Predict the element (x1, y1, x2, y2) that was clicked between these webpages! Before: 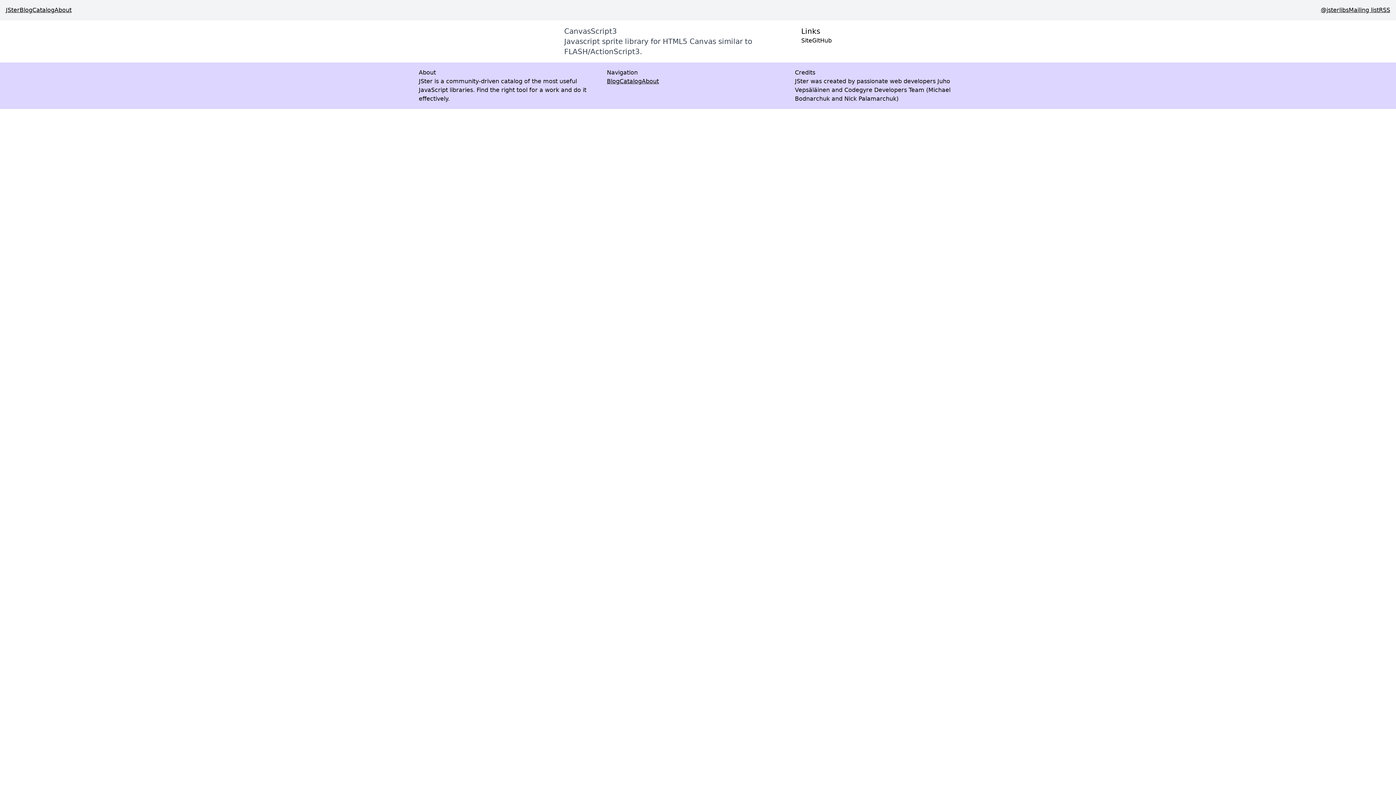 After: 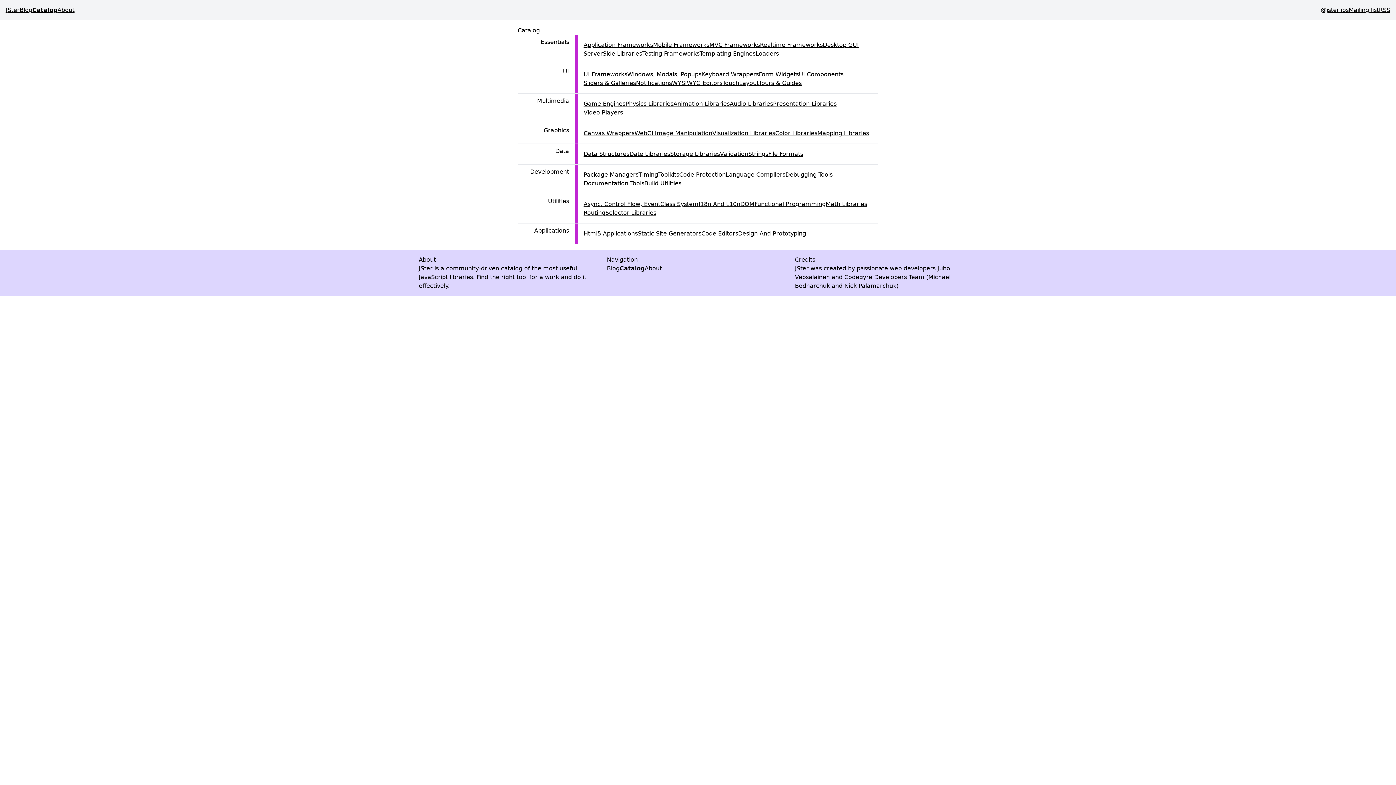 Action: label: Catalog bbox: (32, 5, 54, 14)